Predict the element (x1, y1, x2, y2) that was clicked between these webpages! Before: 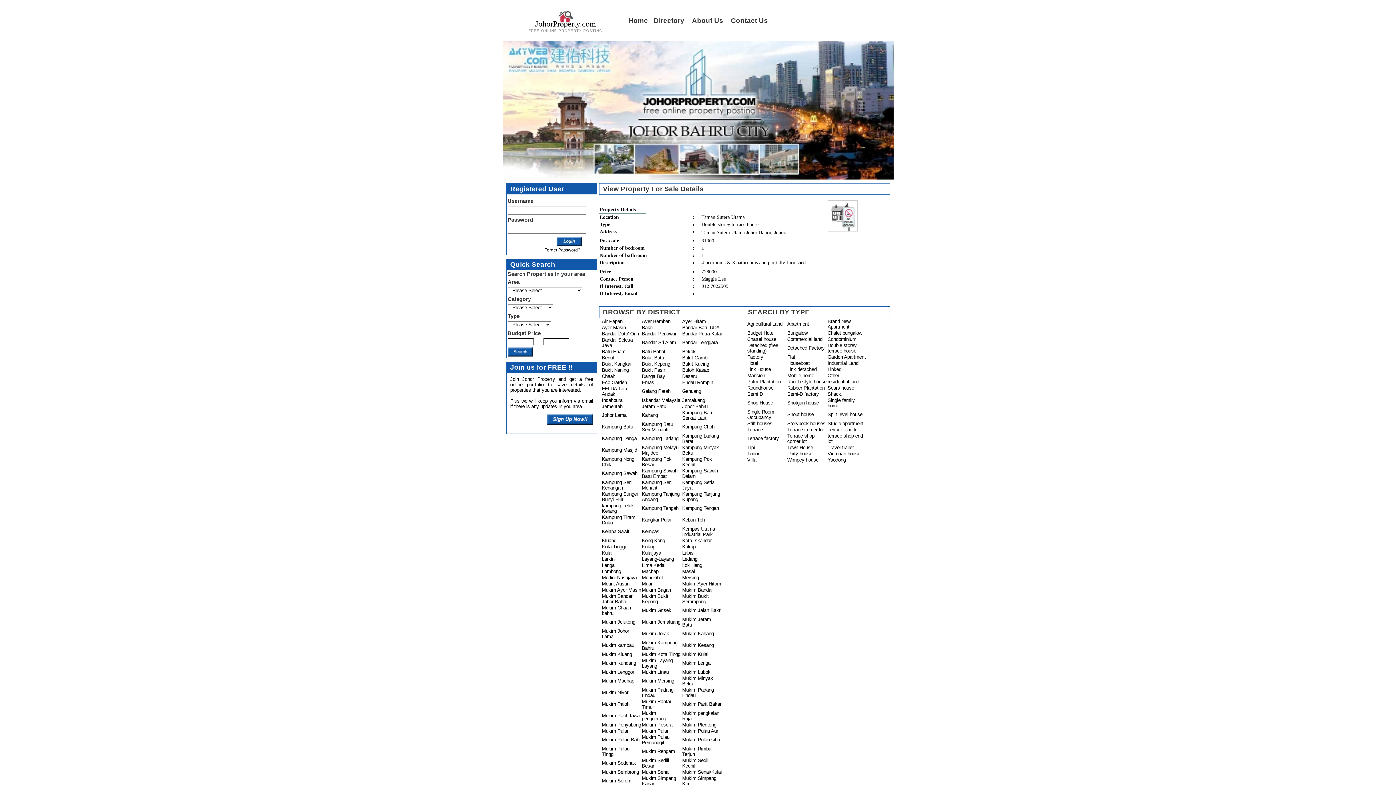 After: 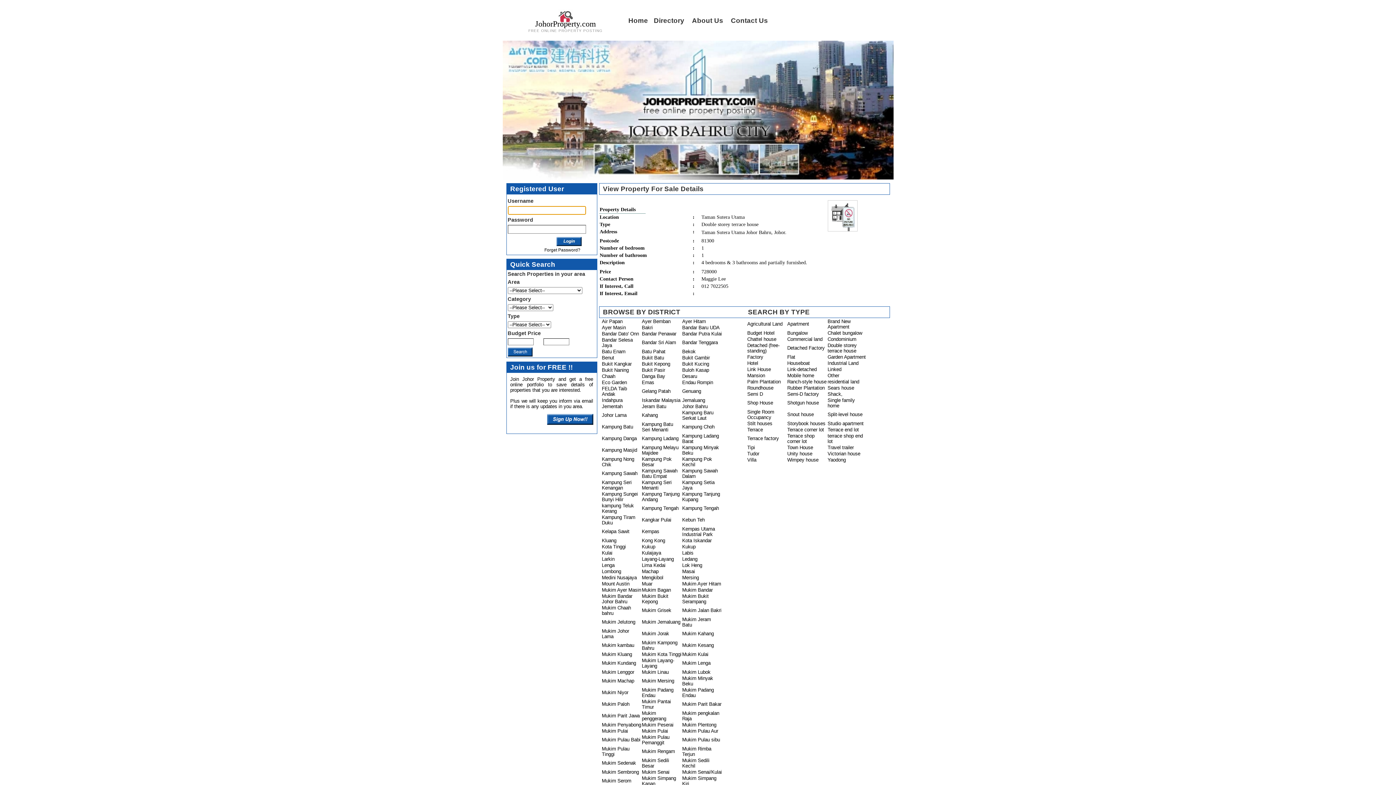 Action: bbox: (556, 241, 581, 247)